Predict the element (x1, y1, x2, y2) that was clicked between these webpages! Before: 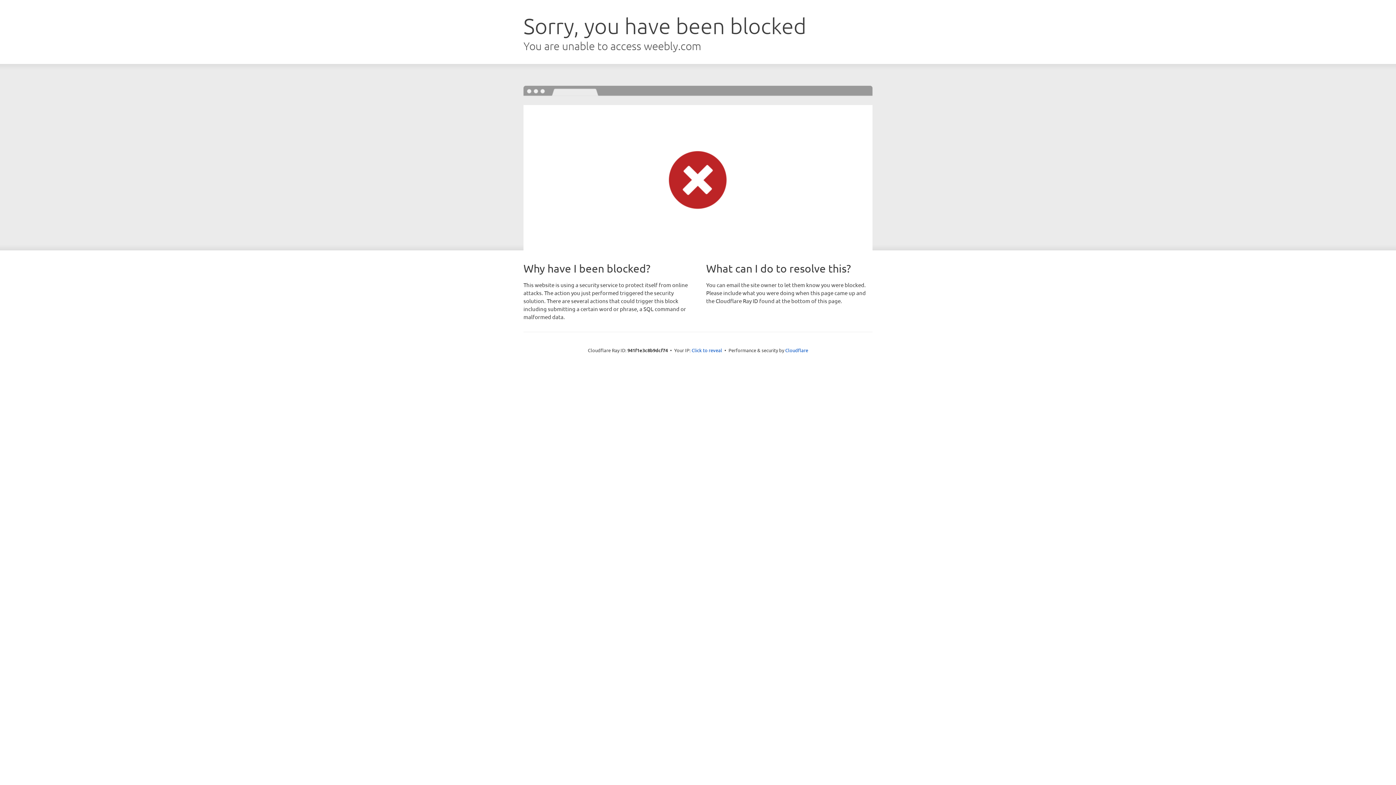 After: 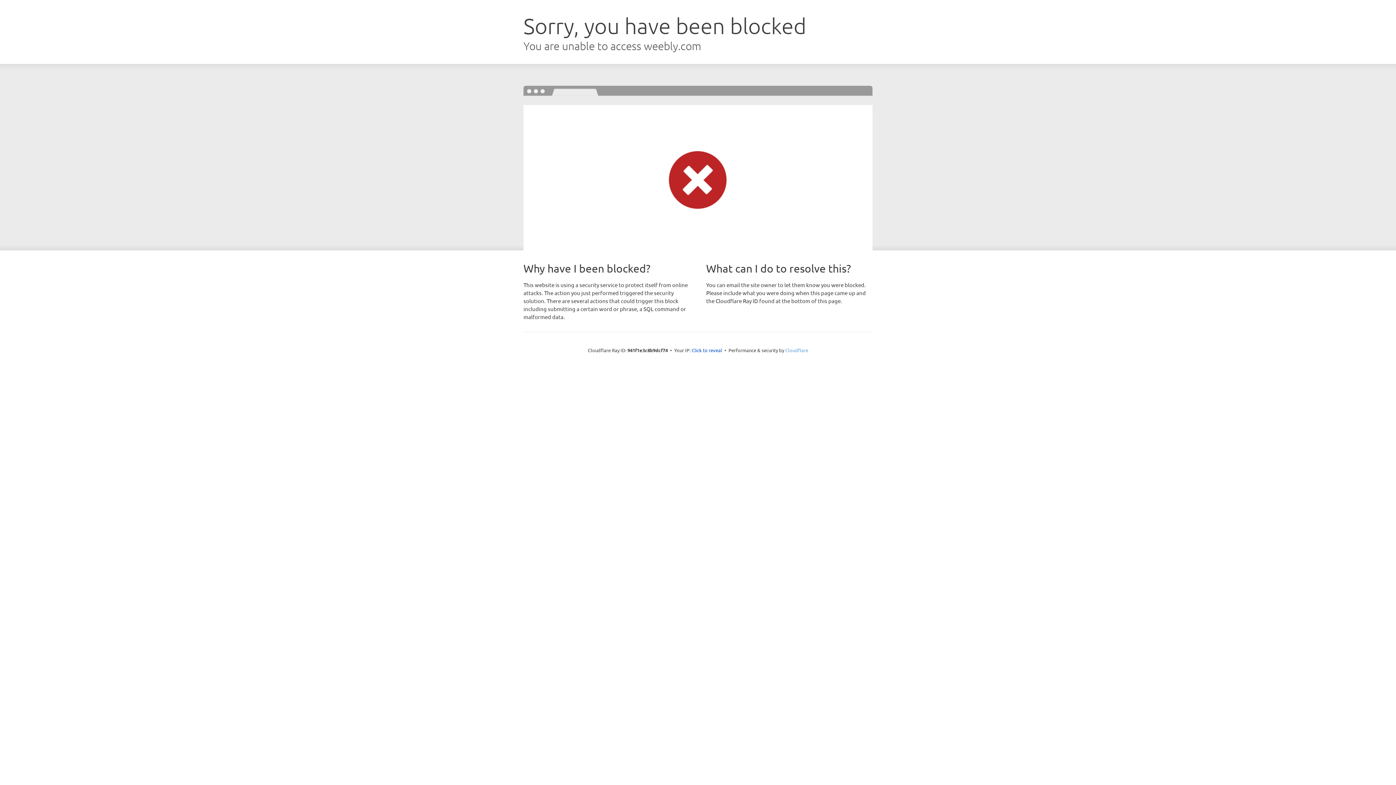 Action: label: Cloudflare bbox: (785, 347, 808, 353)